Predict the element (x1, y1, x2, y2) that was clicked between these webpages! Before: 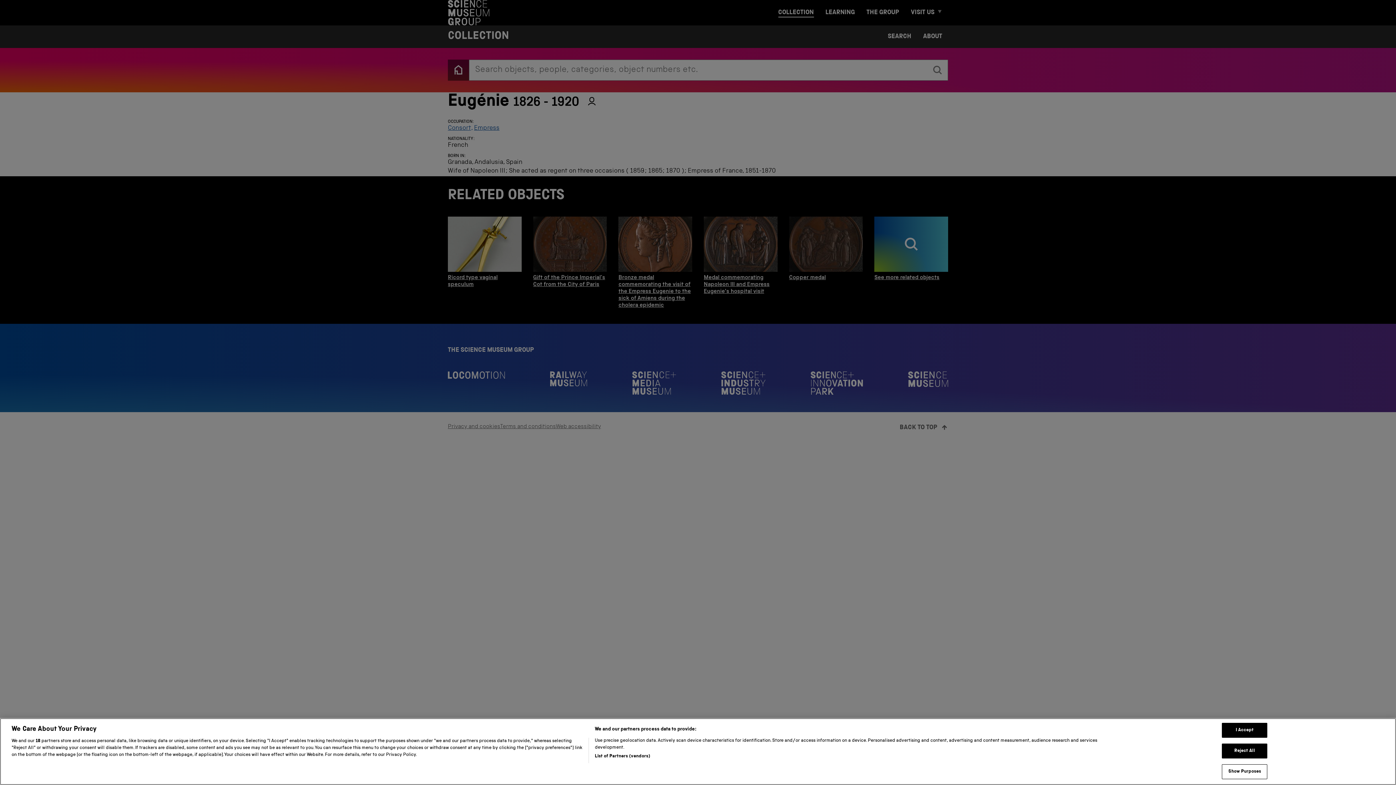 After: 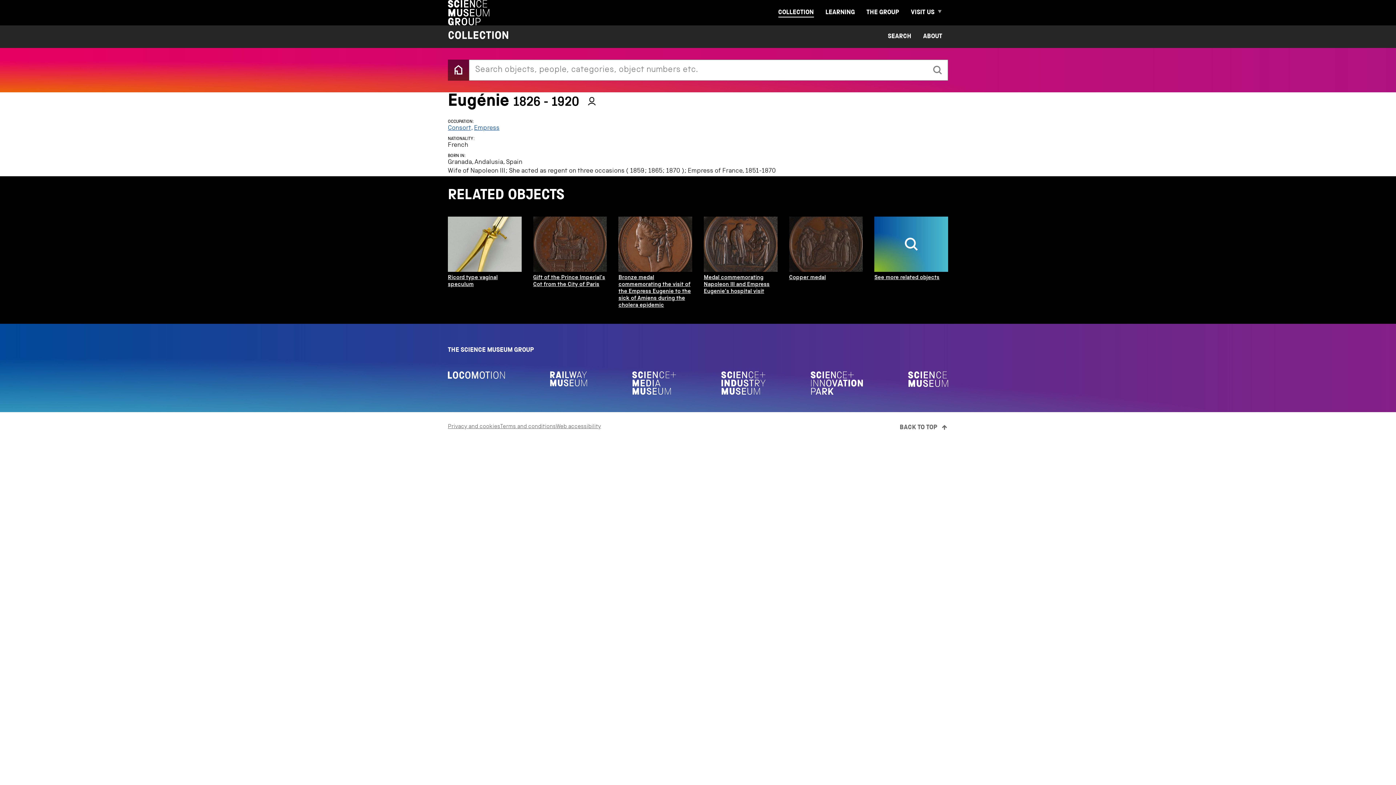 Action: label: Reject All bbox: (1222, 759, 1267, 774)